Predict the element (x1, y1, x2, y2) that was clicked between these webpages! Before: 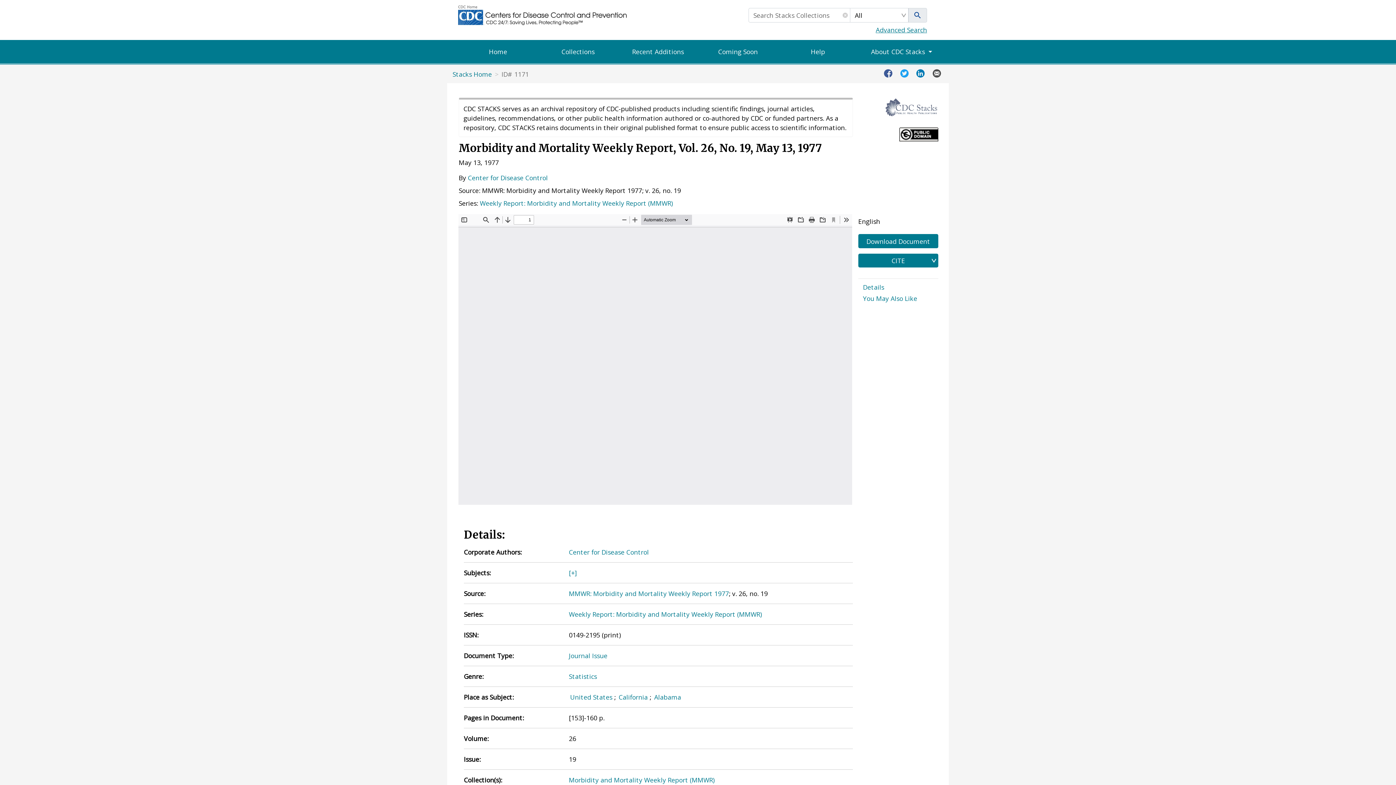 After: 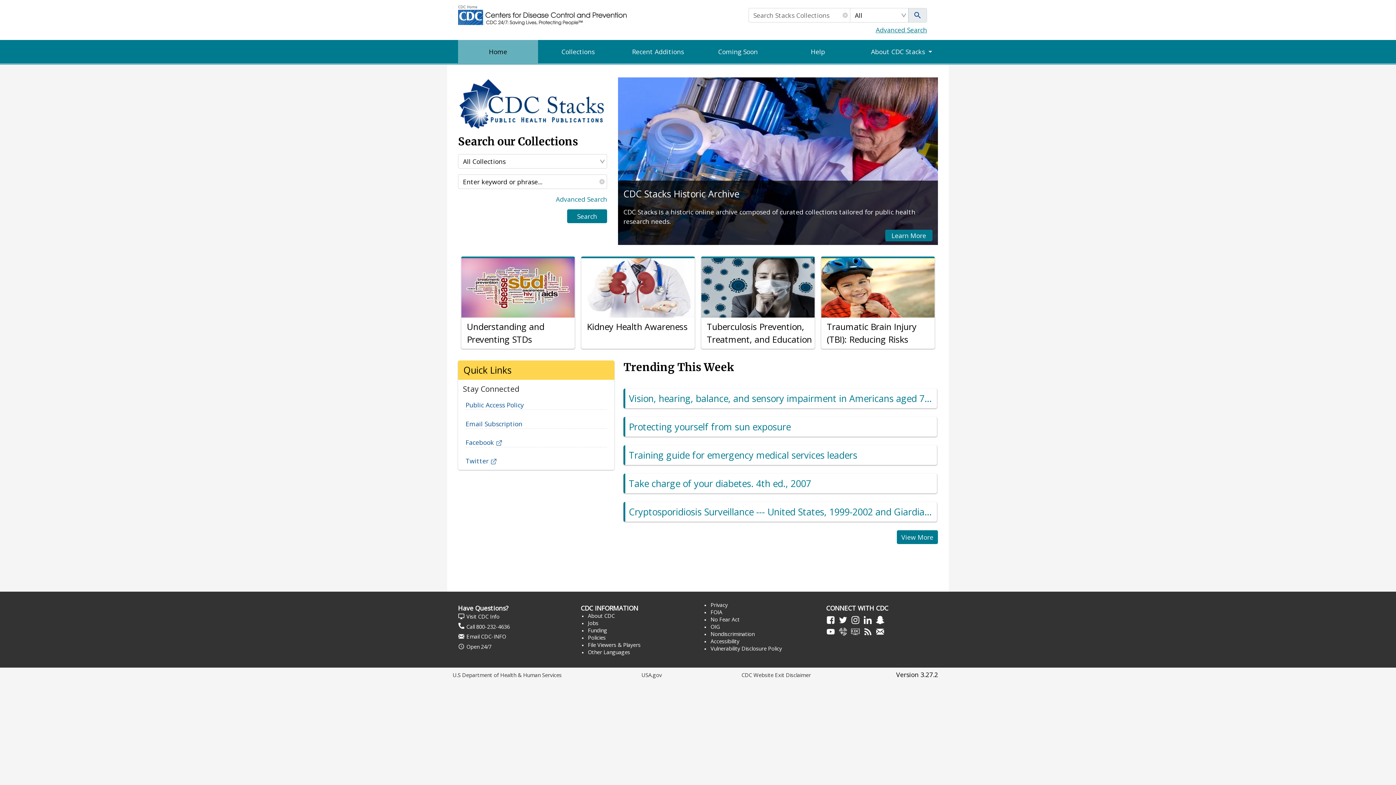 Action: label: Stacks Home bbox: (452, 69, 492, 78)